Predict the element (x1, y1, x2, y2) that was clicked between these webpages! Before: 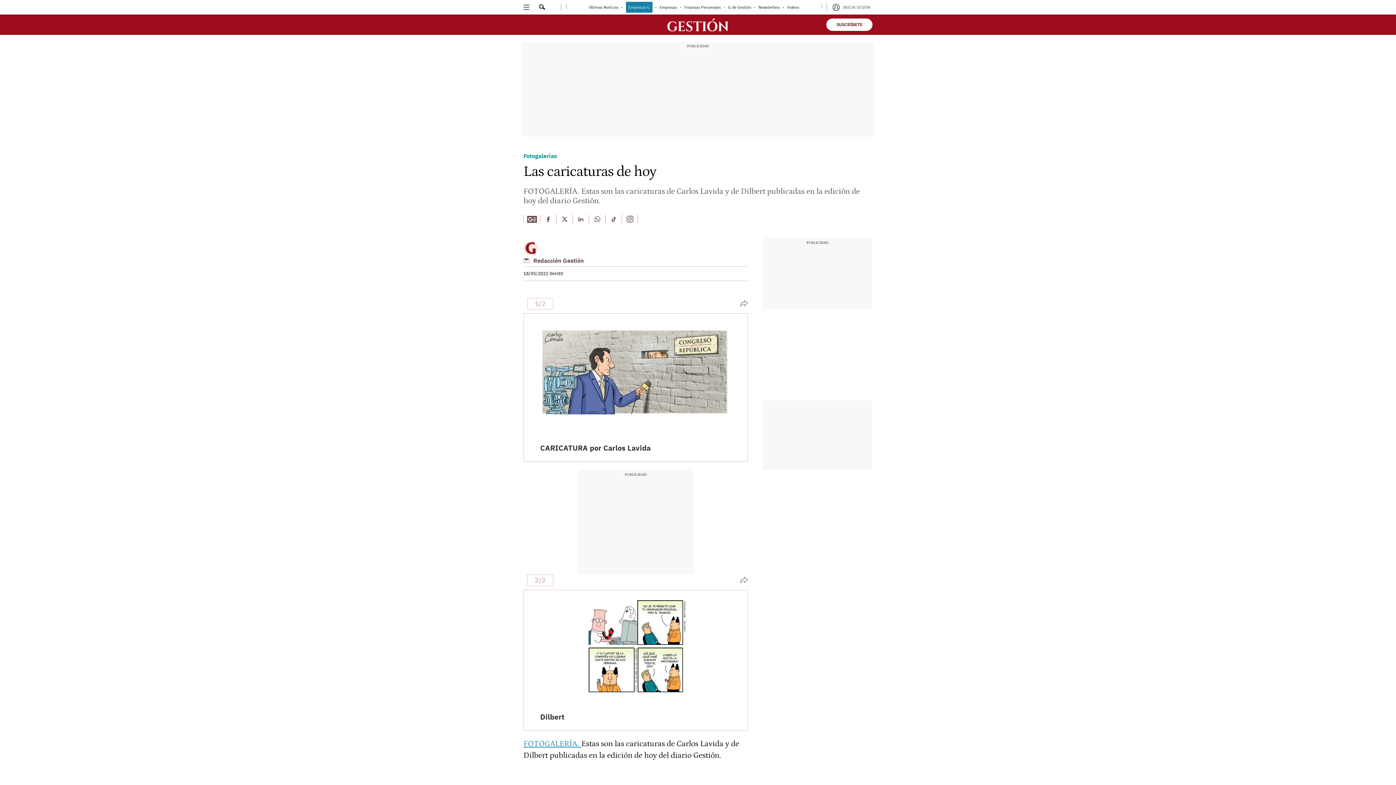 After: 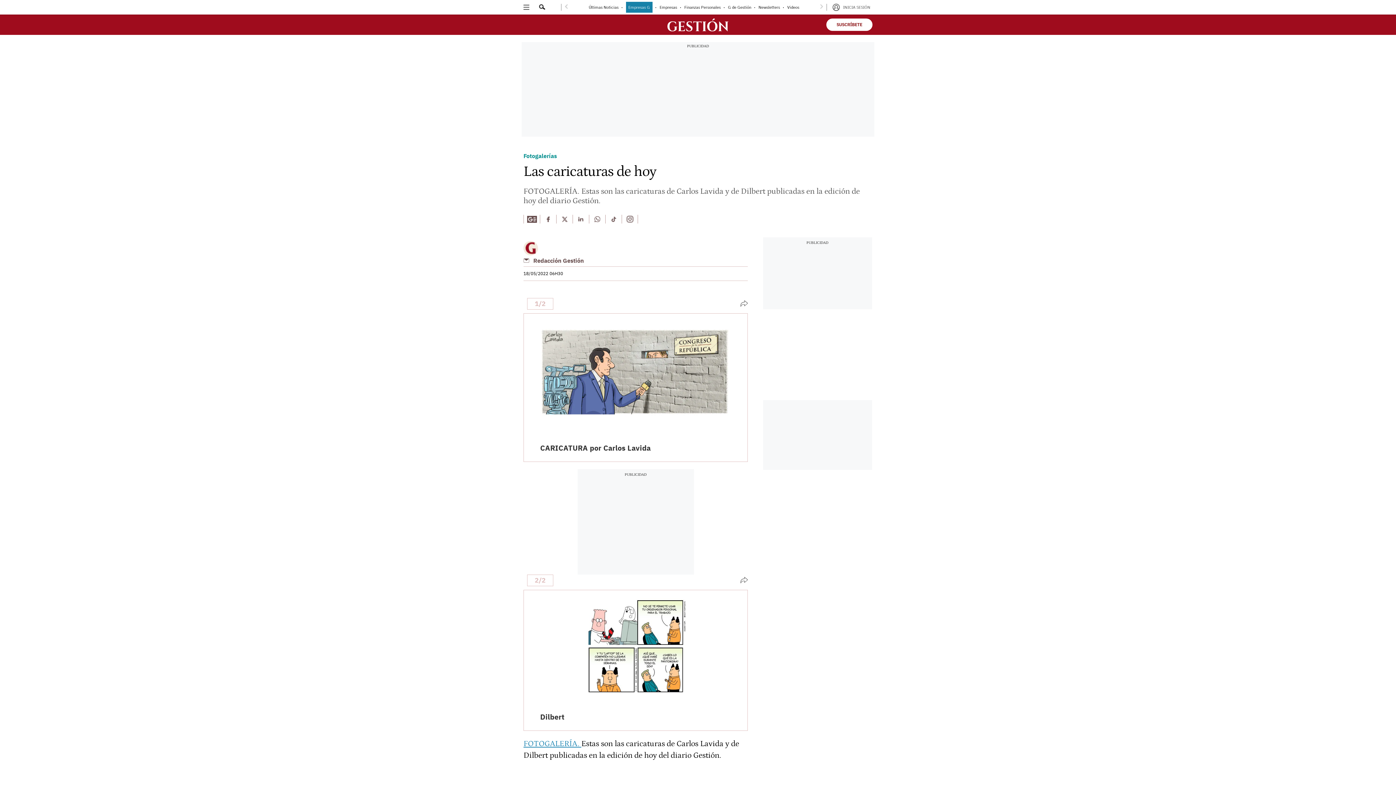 Action: bbox: (556, 214, 572, 223) label: Encuentra mas contenido en twitter